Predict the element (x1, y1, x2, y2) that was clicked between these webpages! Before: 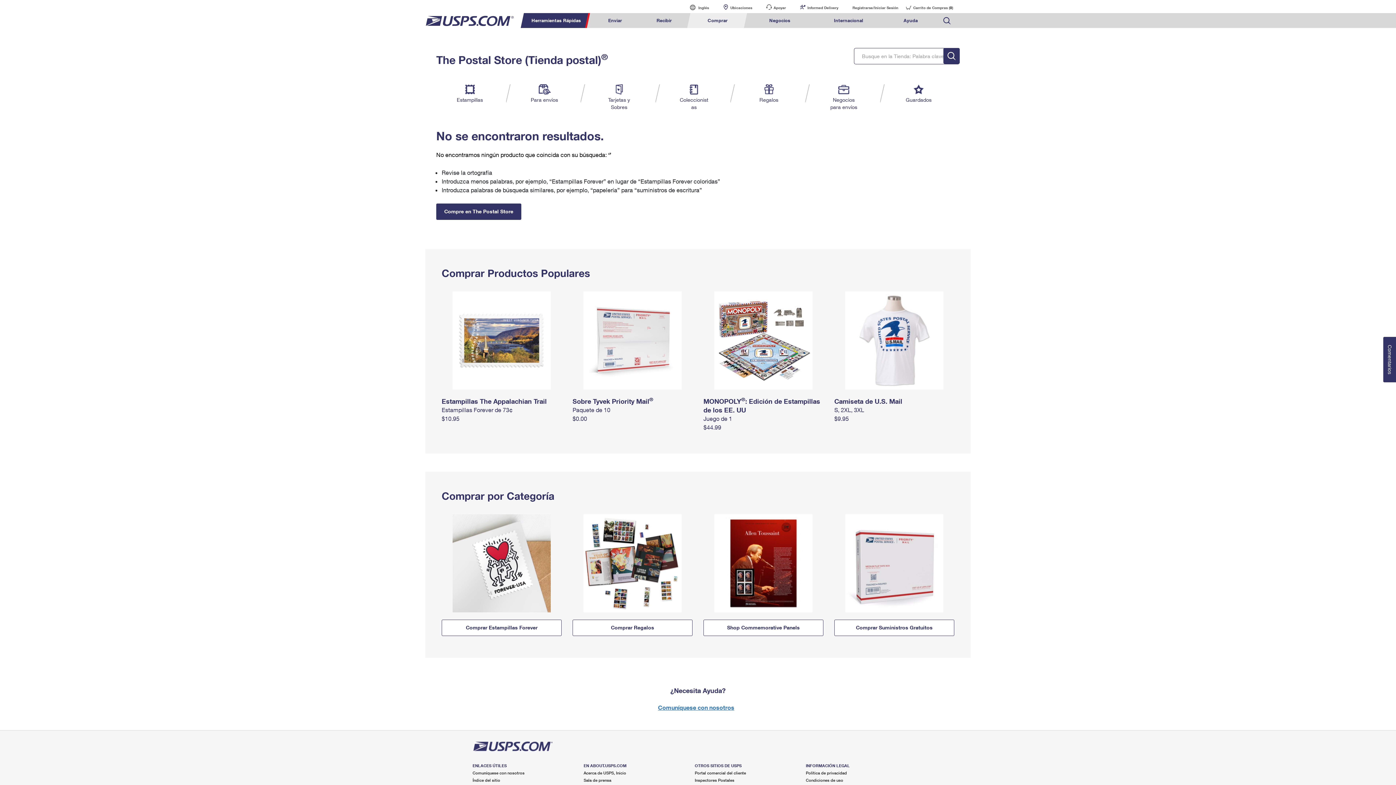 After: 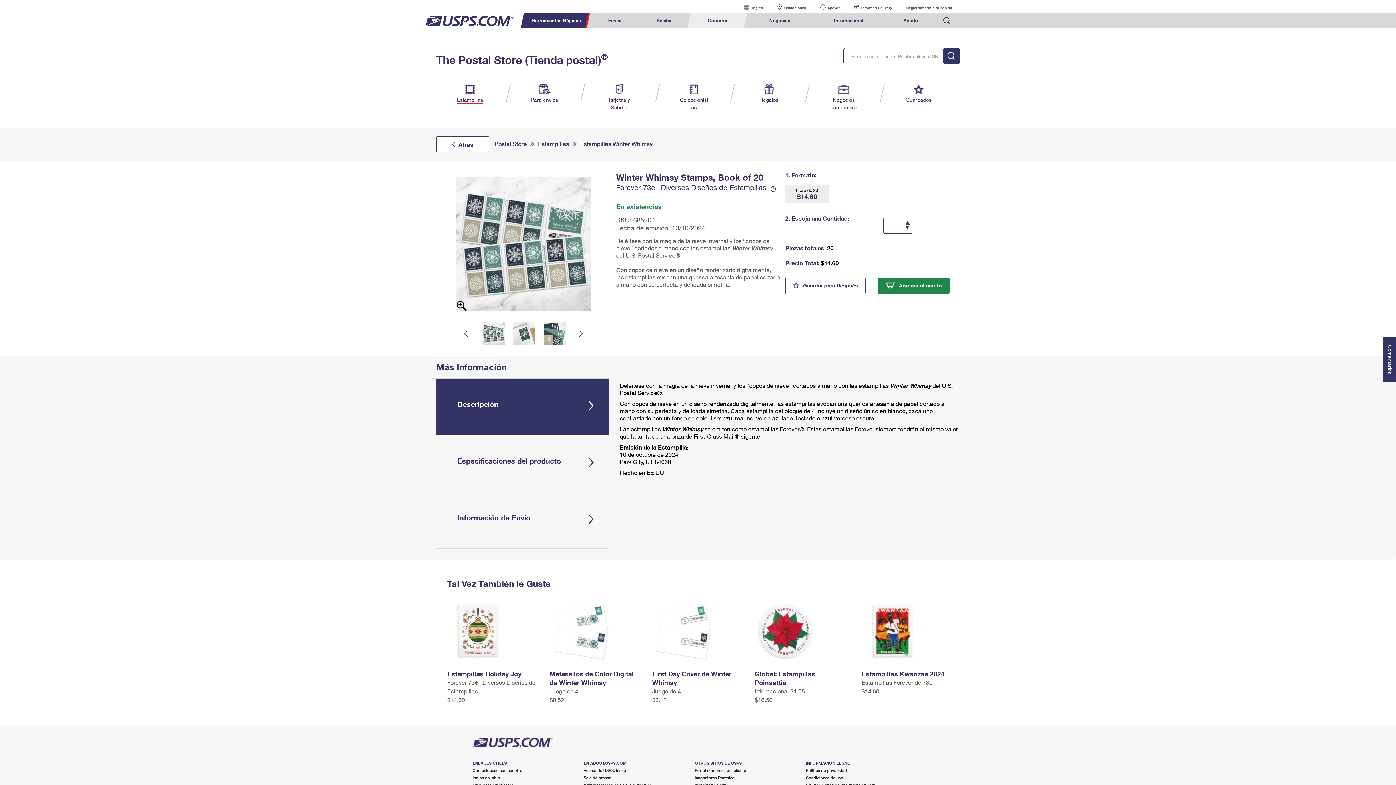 Action: bbox: (441, 397, 546, 405) label: Estampillas The Appalachian Trail